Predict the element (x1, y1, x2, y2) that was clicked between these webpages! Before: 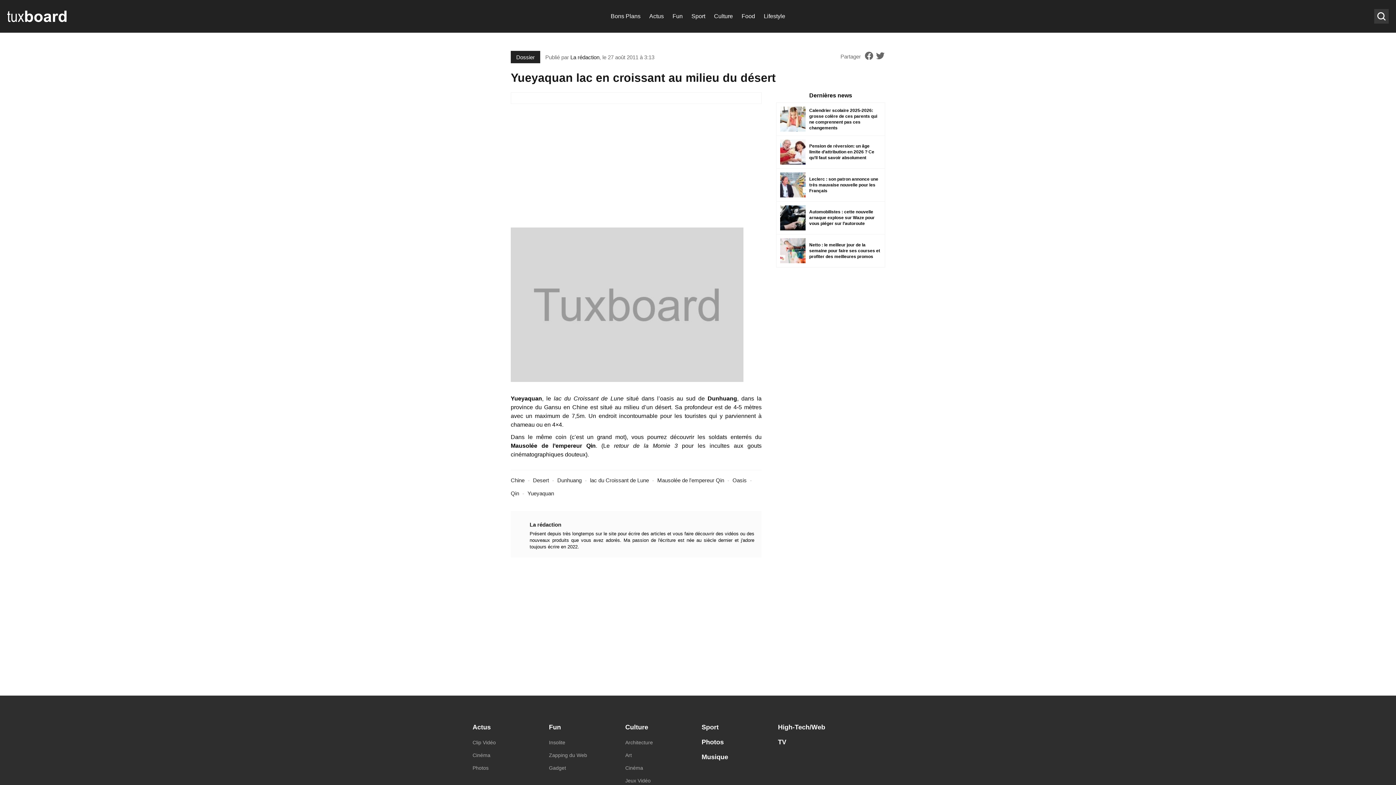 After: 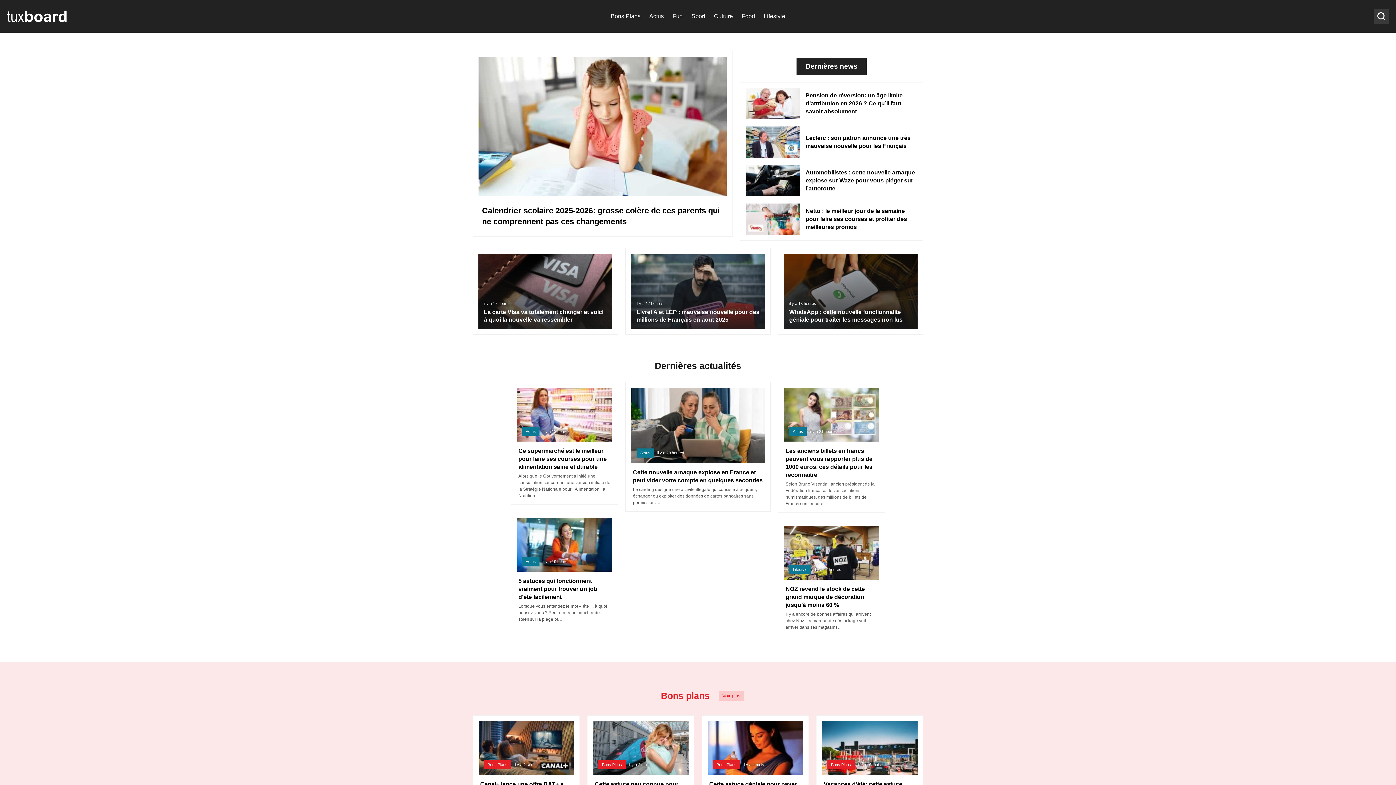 Action: bbox: (7, 10, 69, 22)